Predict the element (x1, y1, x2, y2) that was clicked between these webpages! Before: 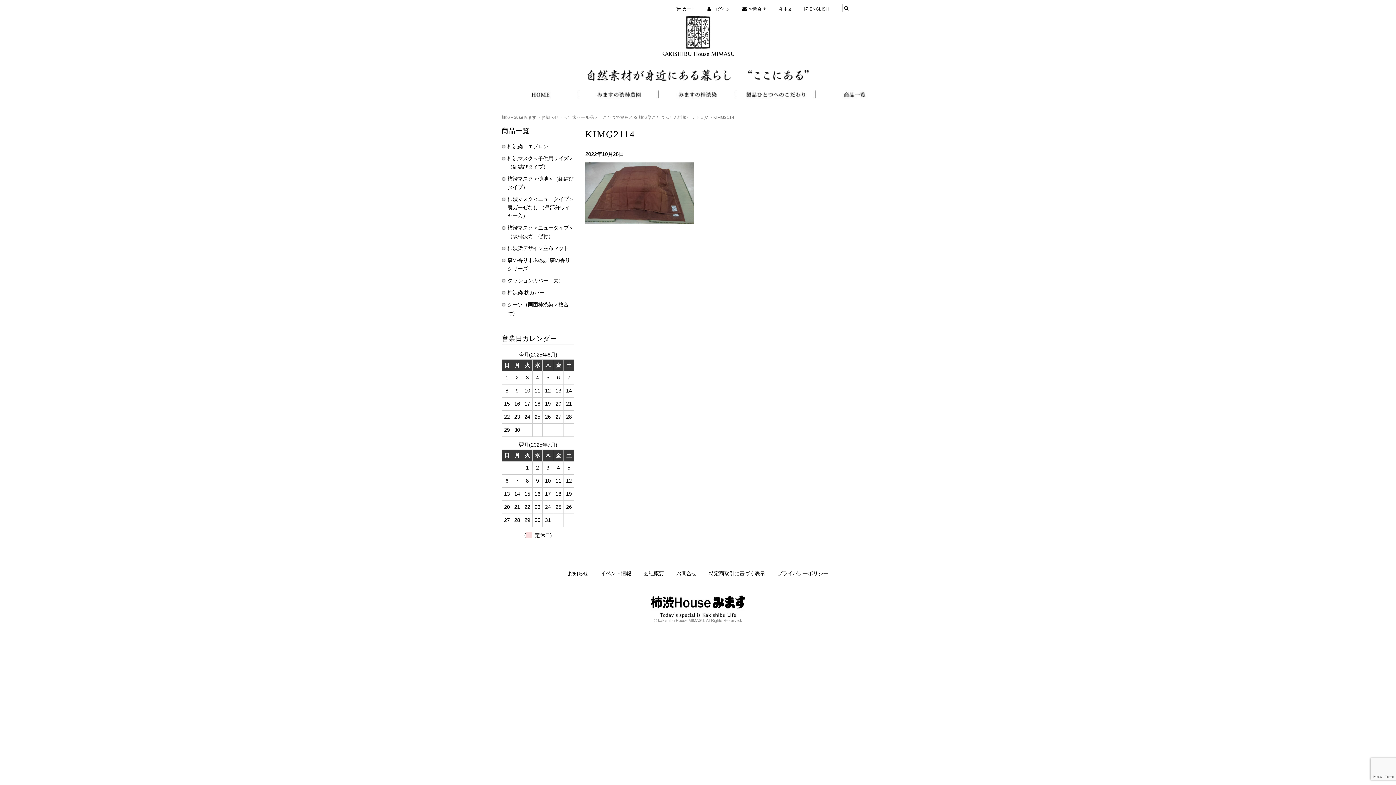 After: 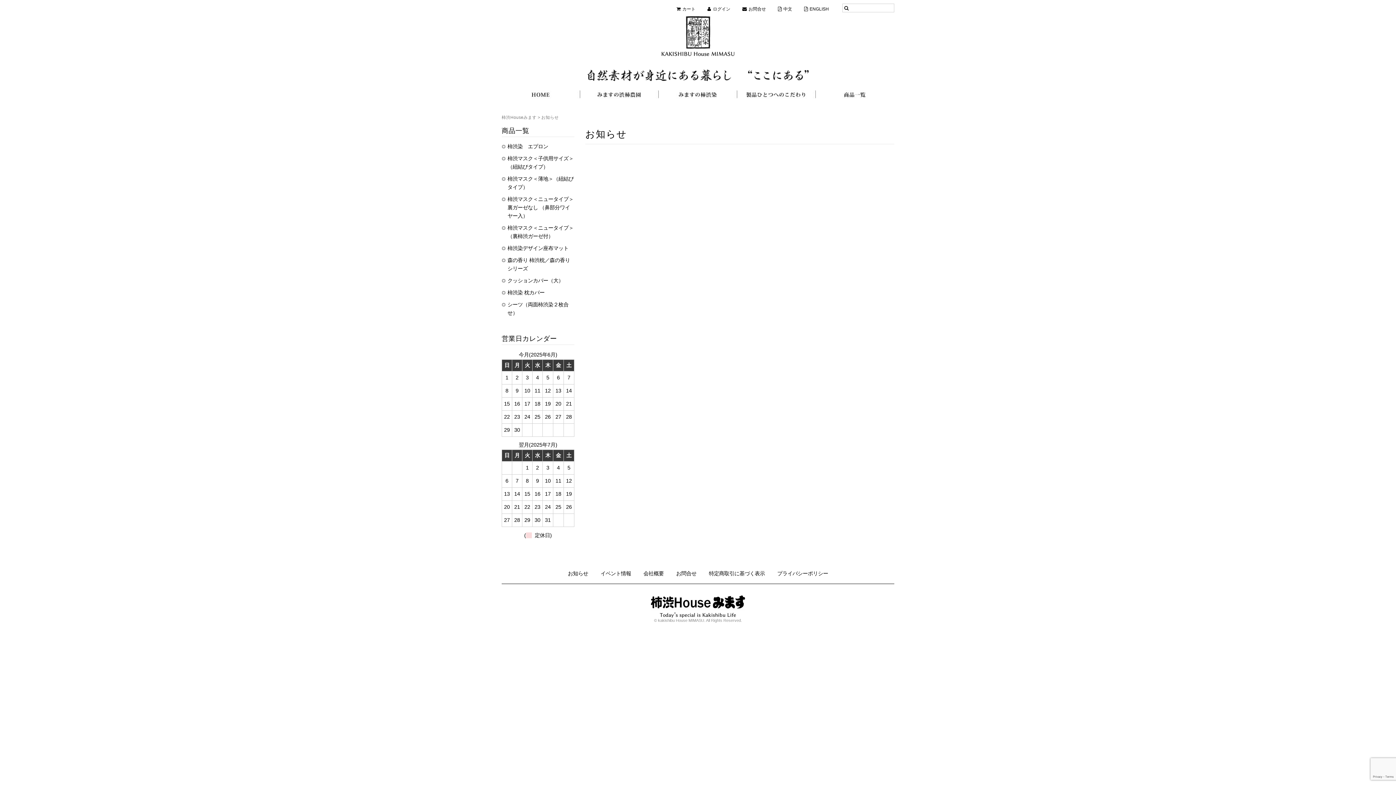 Action: bbox: (541, 115, 558, 119) label: お知らせ